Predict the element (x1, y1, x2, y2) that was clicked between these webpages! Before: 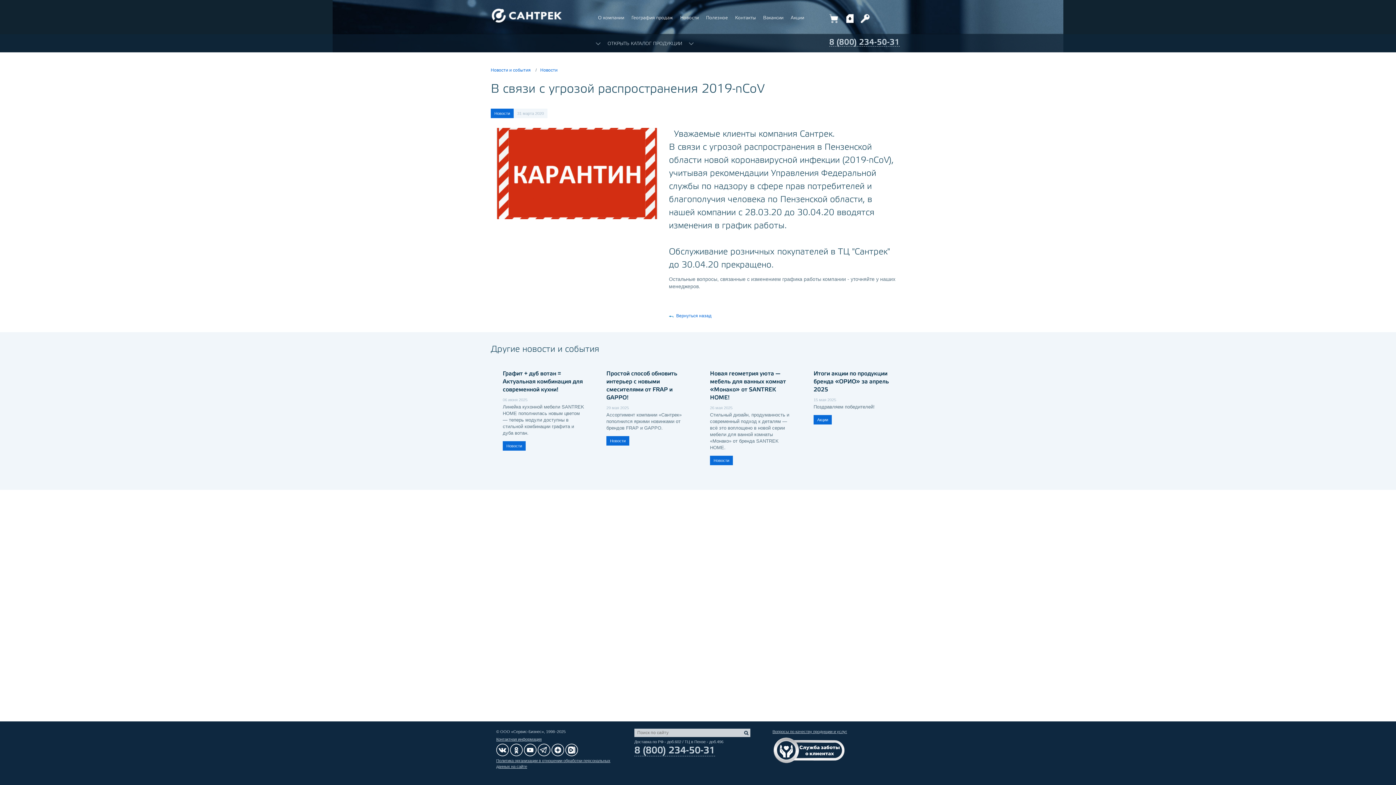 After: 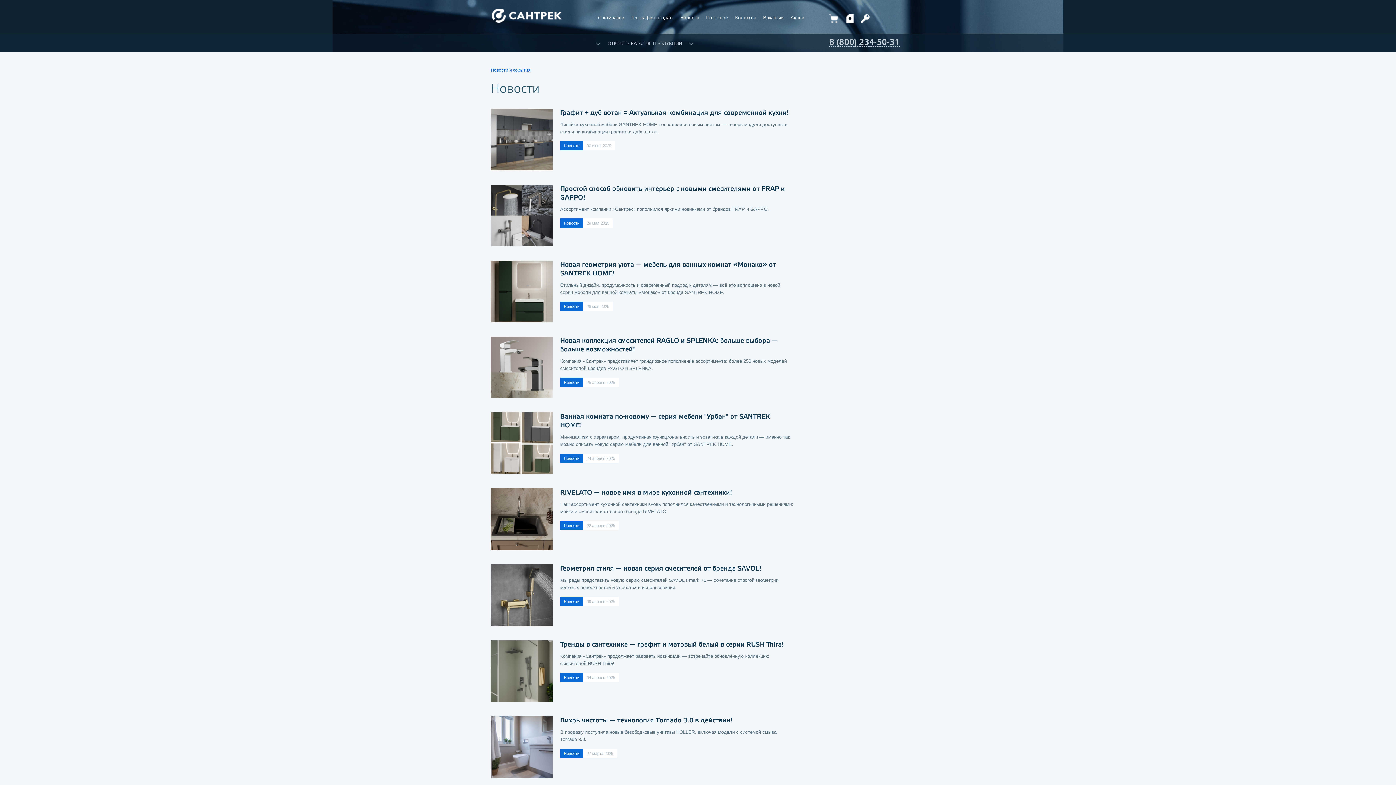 Action: bbox: (676, 313, 711, 318) label: Вернуться назад